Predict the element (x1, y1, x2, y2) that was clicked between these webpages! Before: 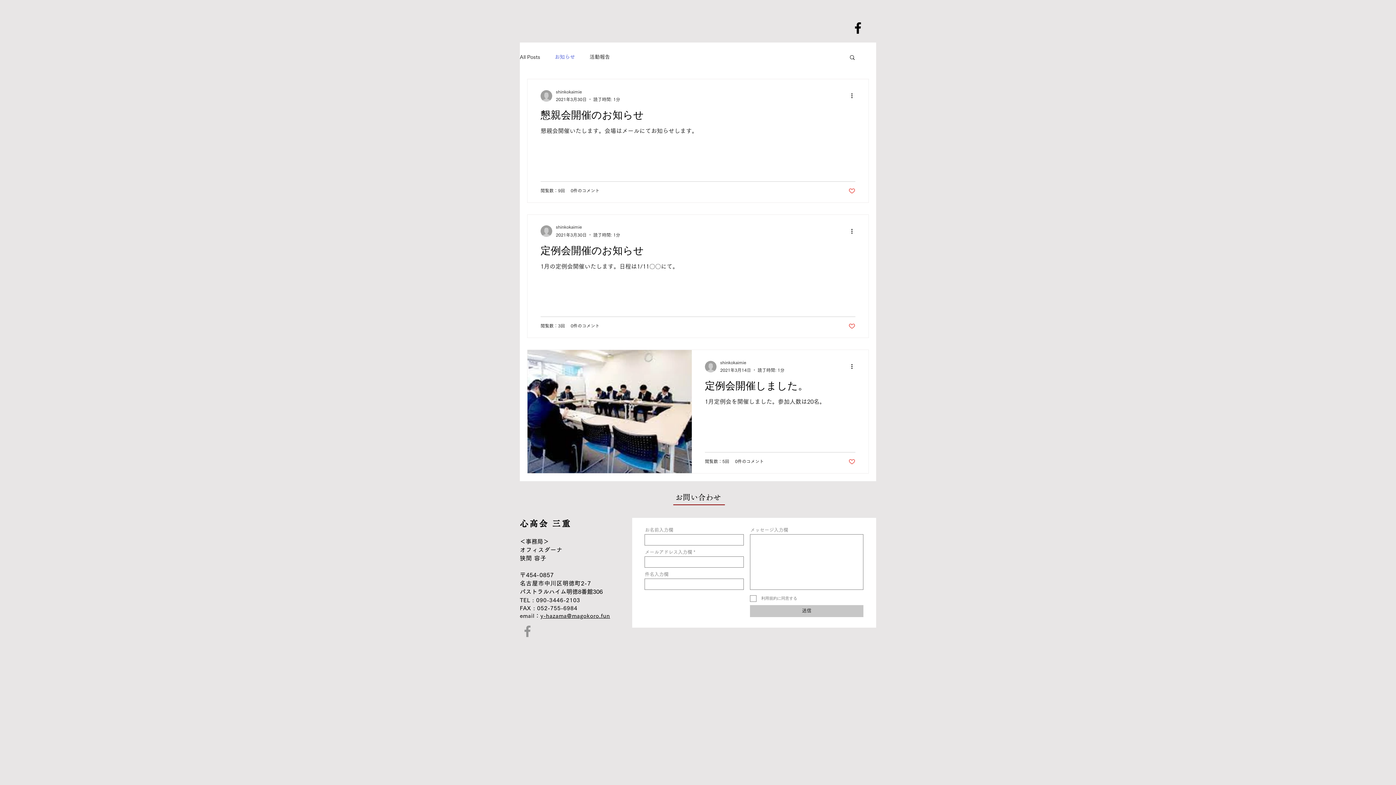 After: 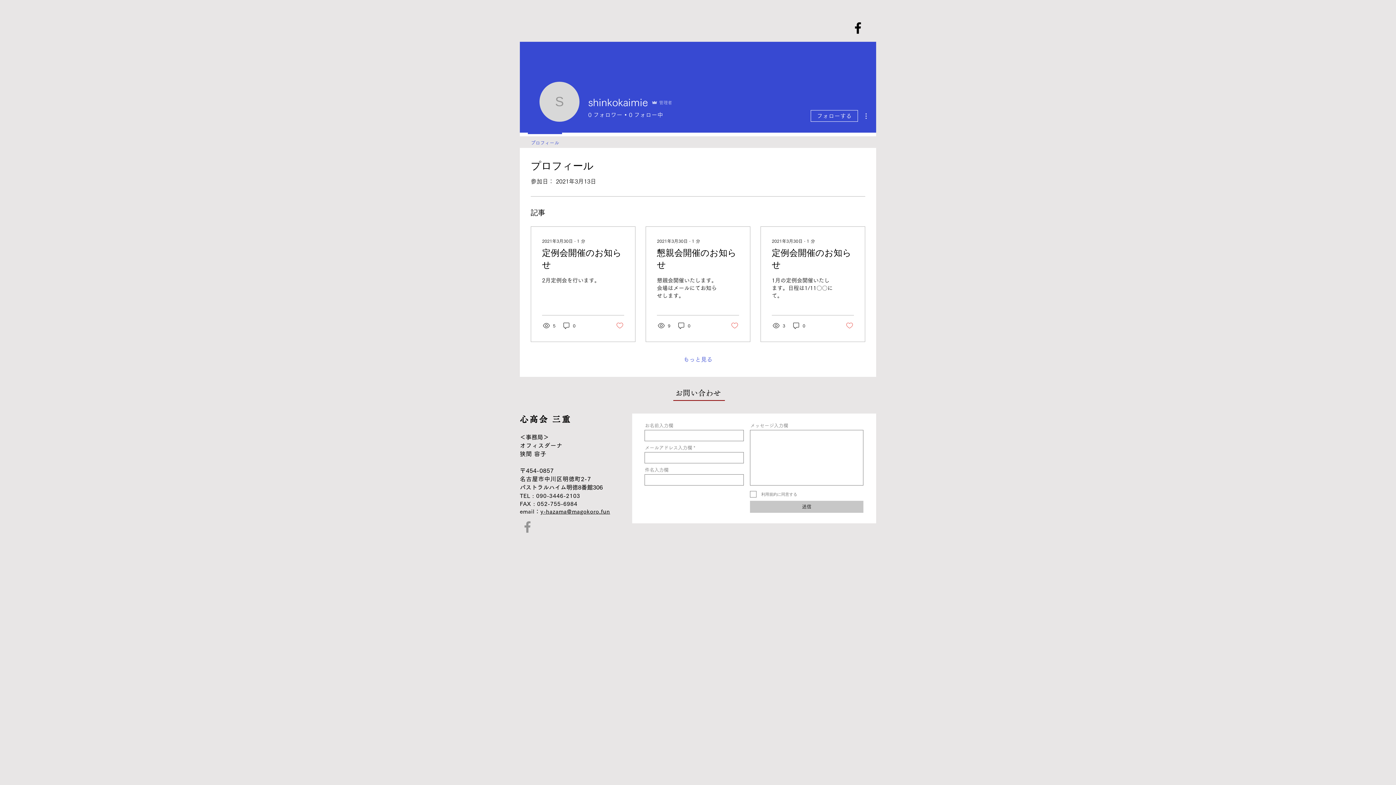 Action: bbox: (540, 90, 552, 101)